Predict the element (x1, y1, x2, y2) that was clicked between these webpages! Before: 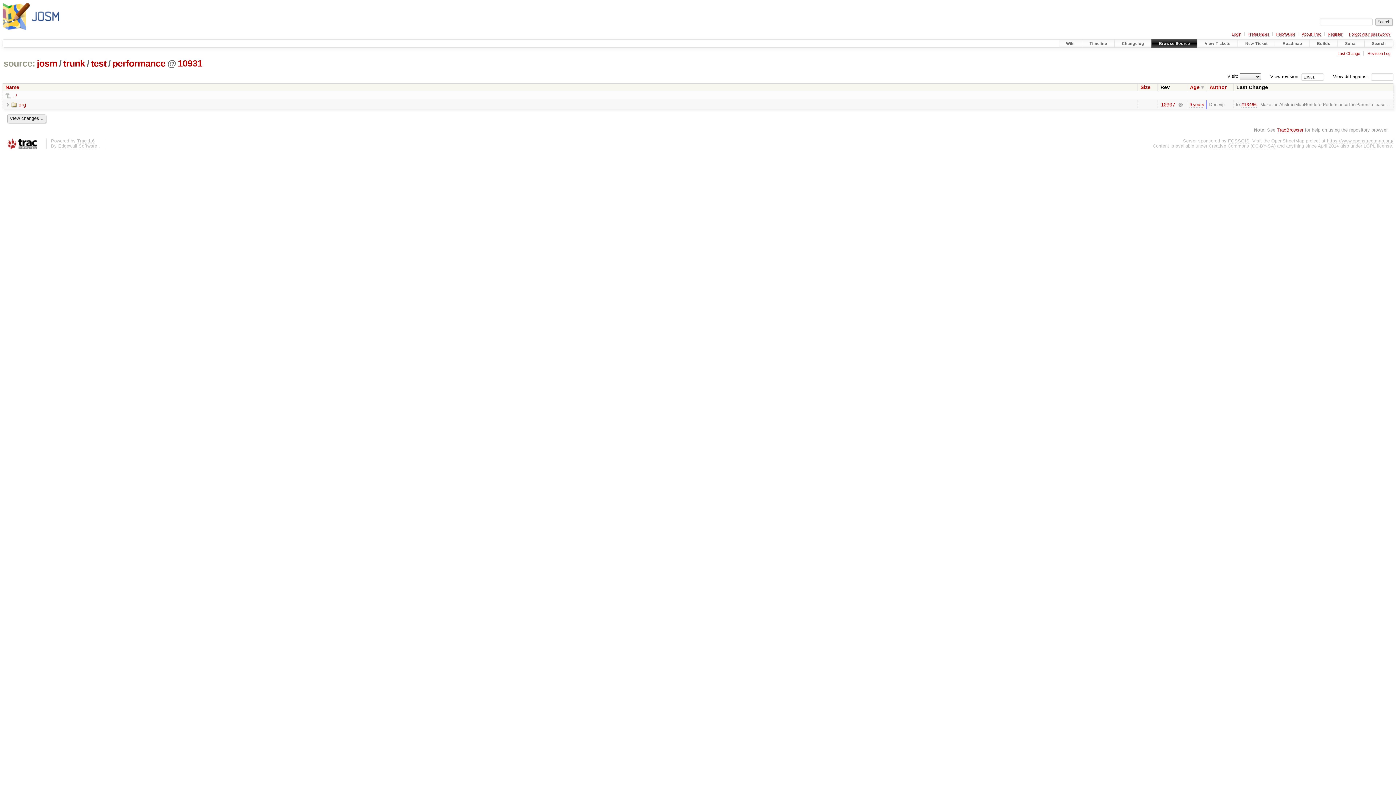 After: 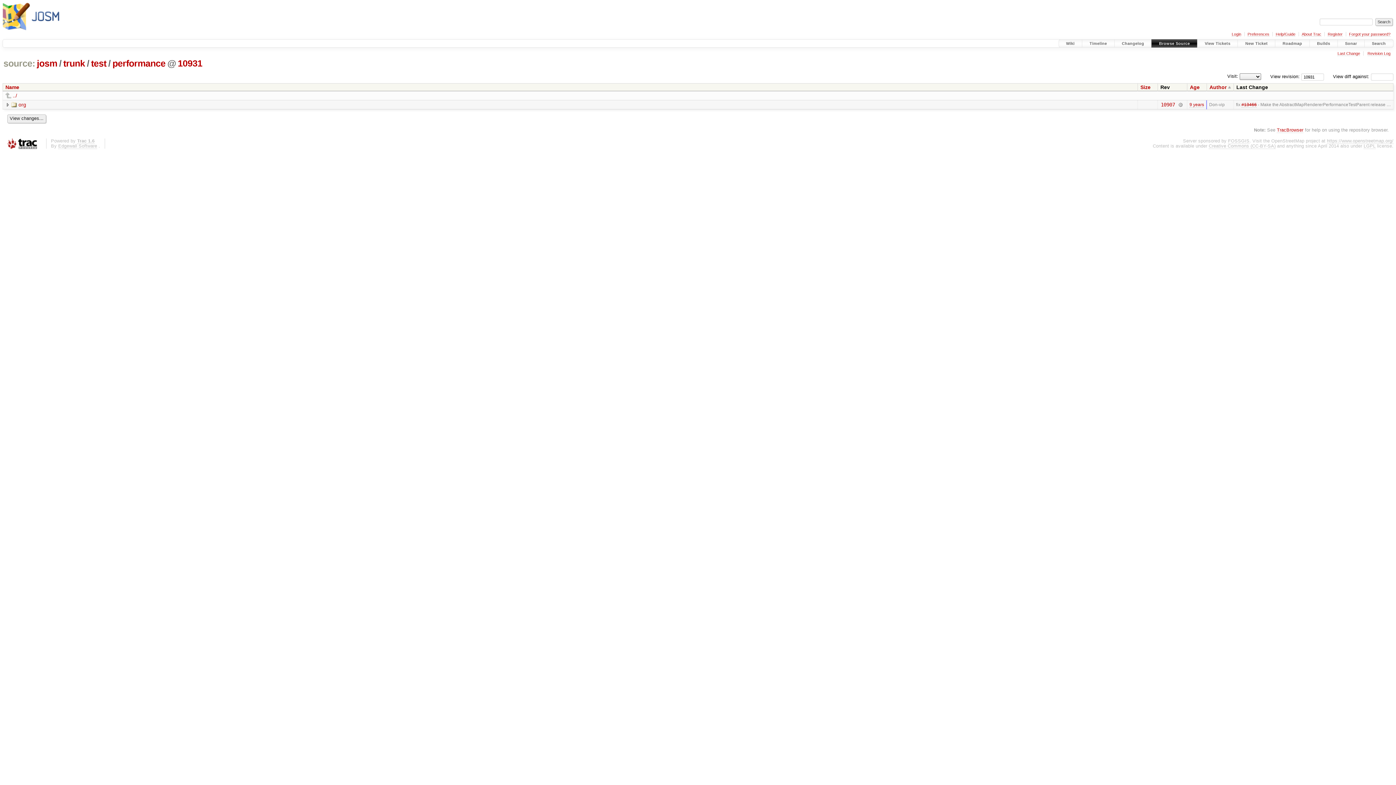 Action: label: Author bbox: (1209, 84, 1231, 90)